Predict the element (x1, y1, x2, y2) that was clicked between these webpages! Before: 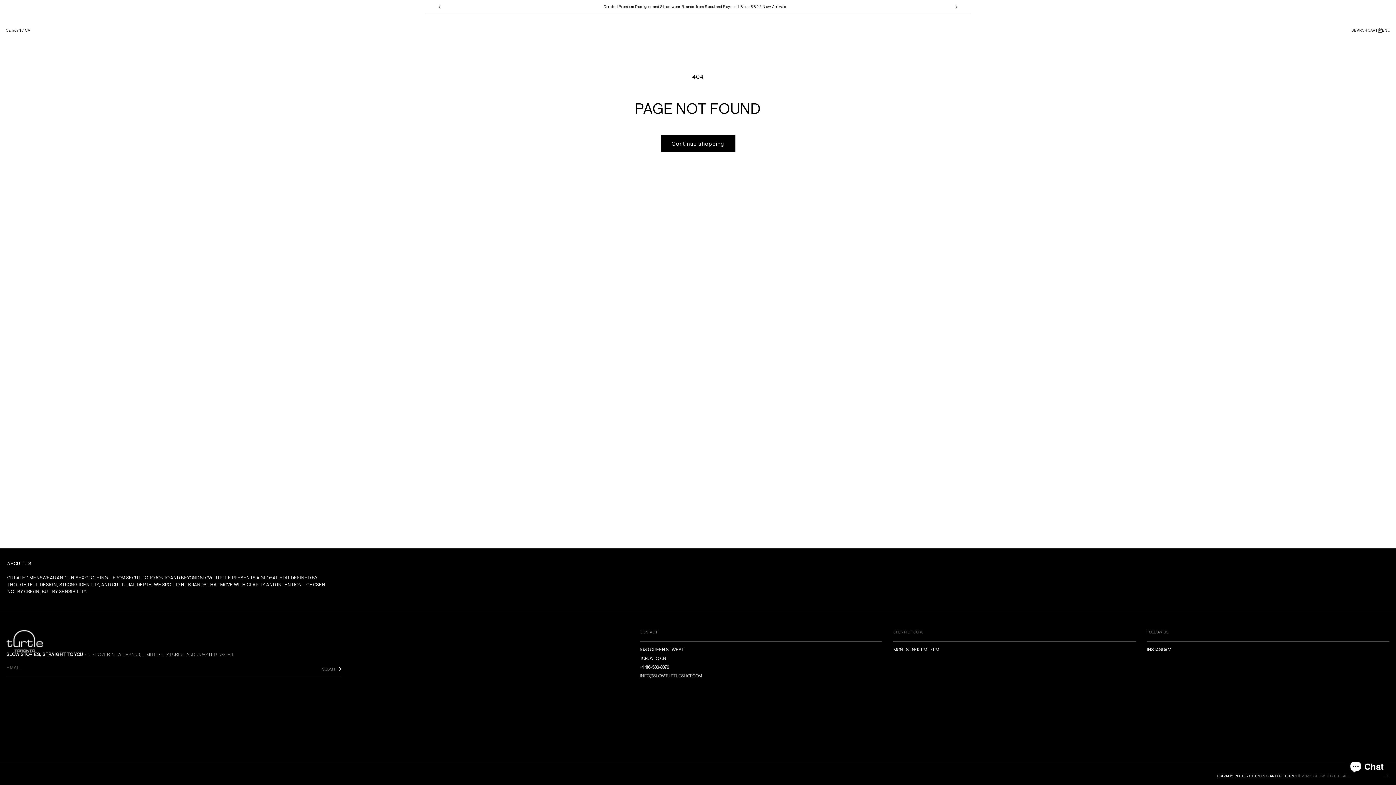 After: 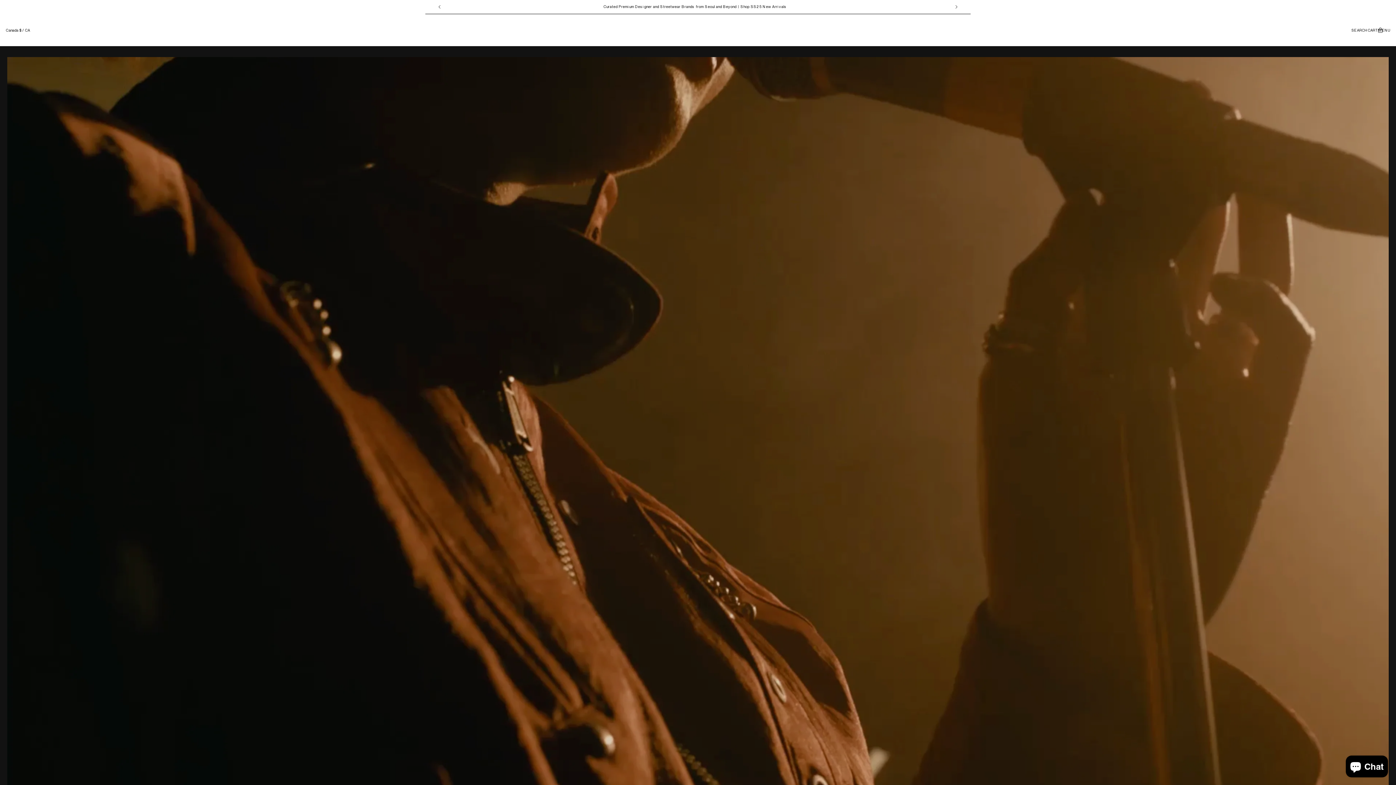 Action: bbox: (1313, 774, 1341, 778) label: SLOW TURTLE